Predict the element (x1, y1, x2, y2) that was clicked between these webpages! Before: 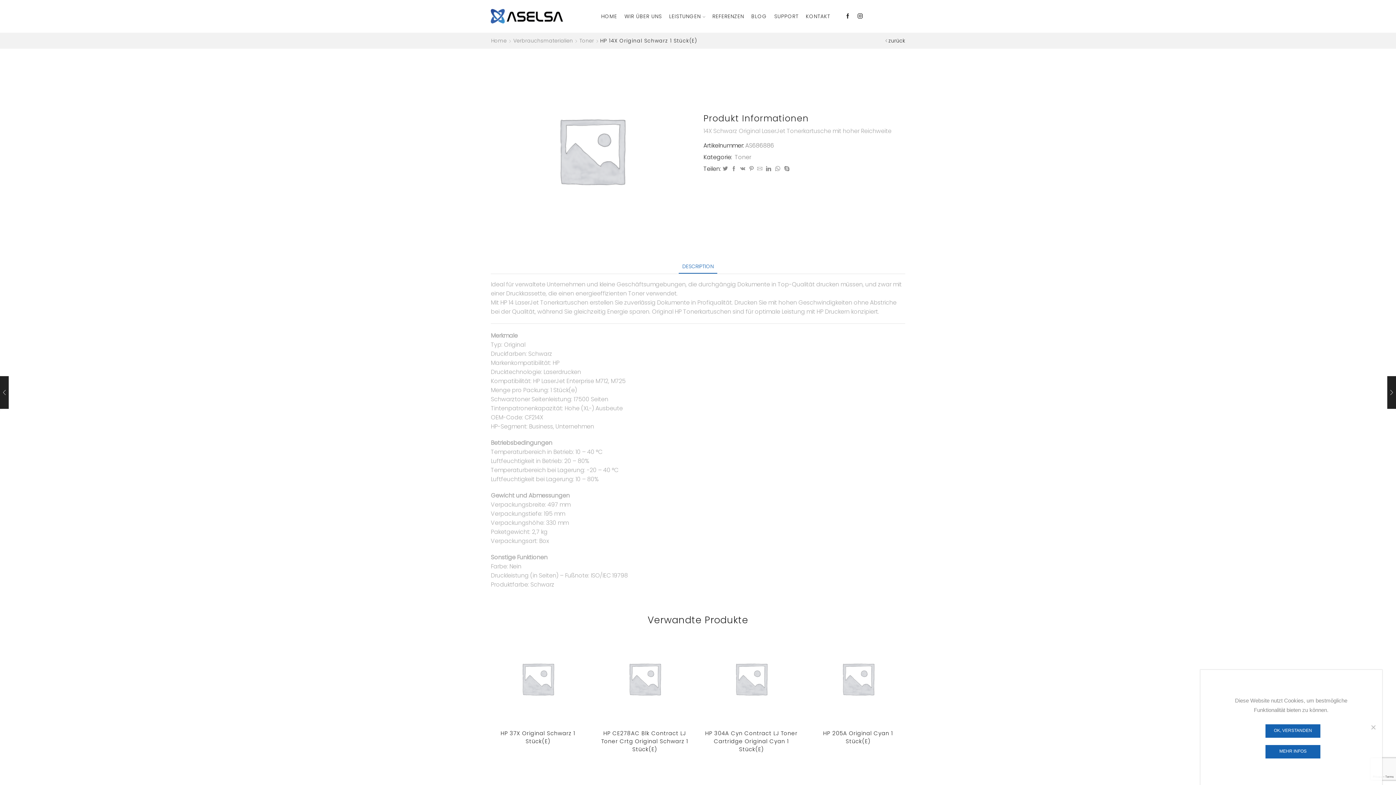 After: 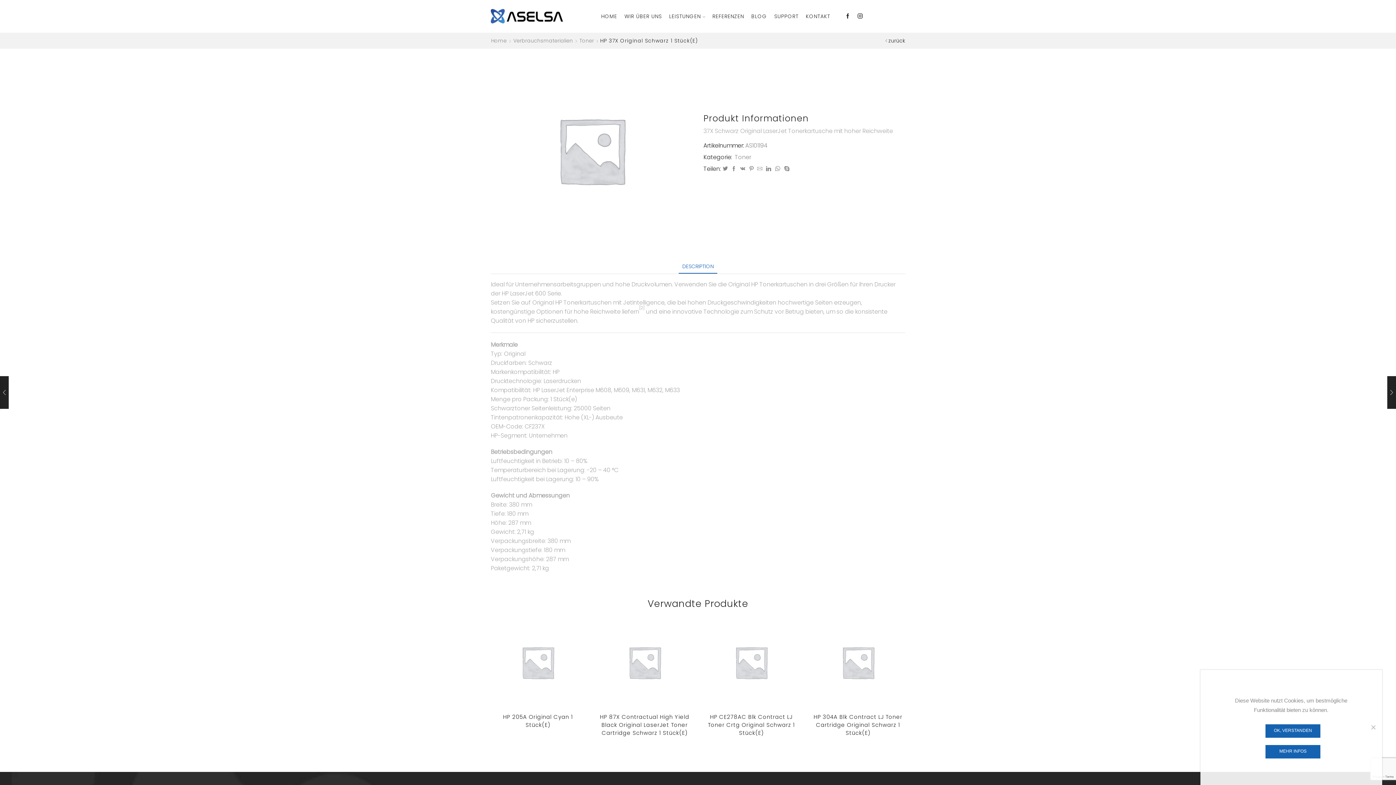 Action: bbox: (490, 729, 585, 745) label: HP 37X Original Schwarz 1 Stück(E)